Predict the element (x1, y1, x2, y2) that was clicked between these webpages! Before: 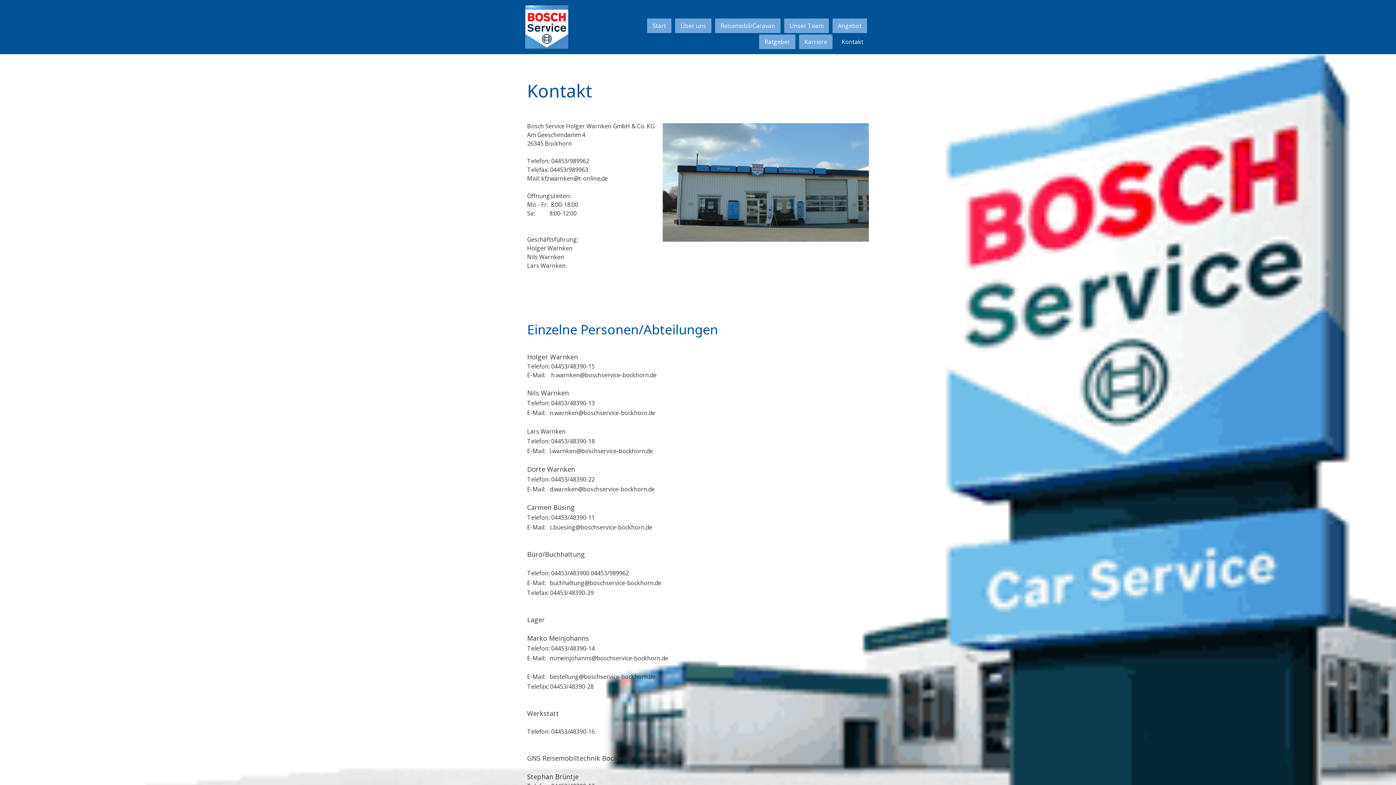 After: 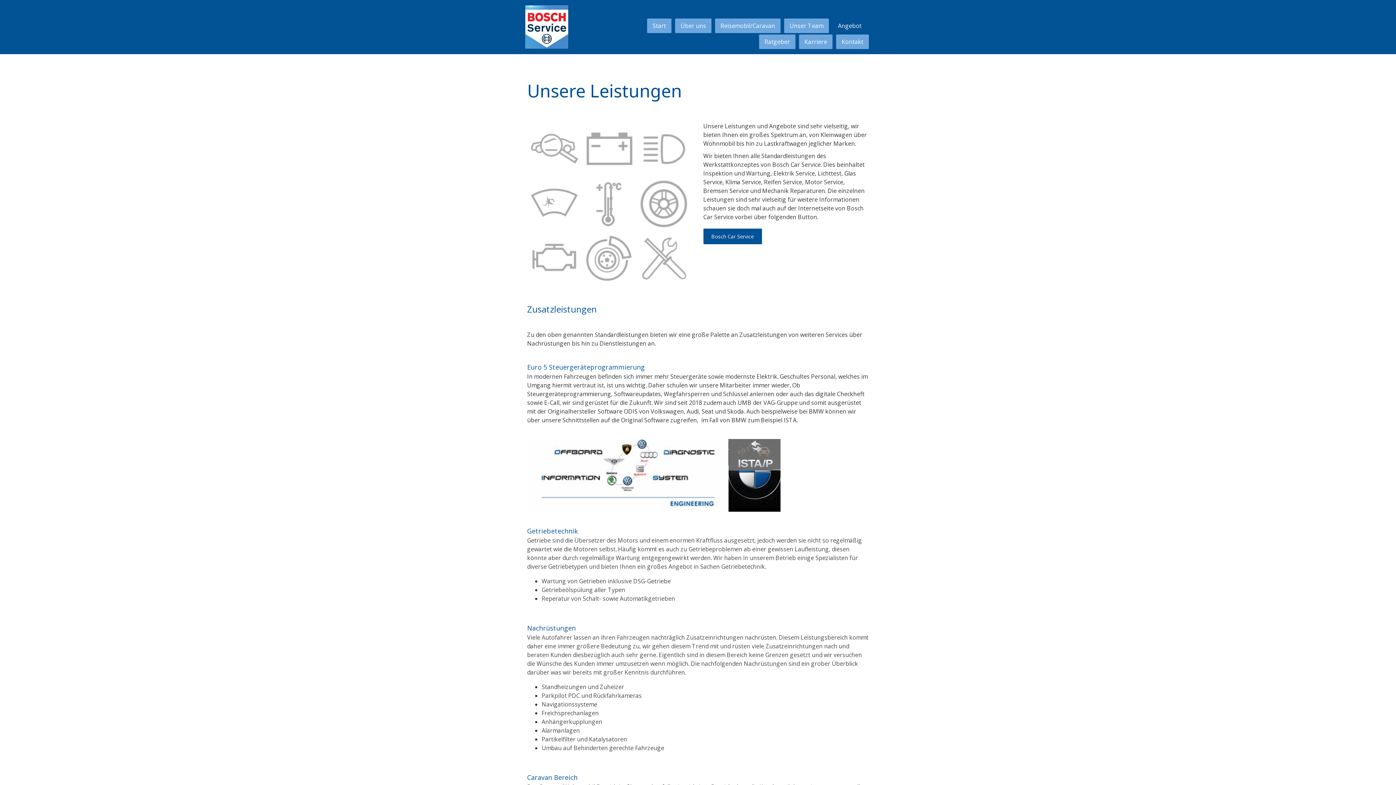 Action: bbox: (832, 18, 867, 33) label: Angebot